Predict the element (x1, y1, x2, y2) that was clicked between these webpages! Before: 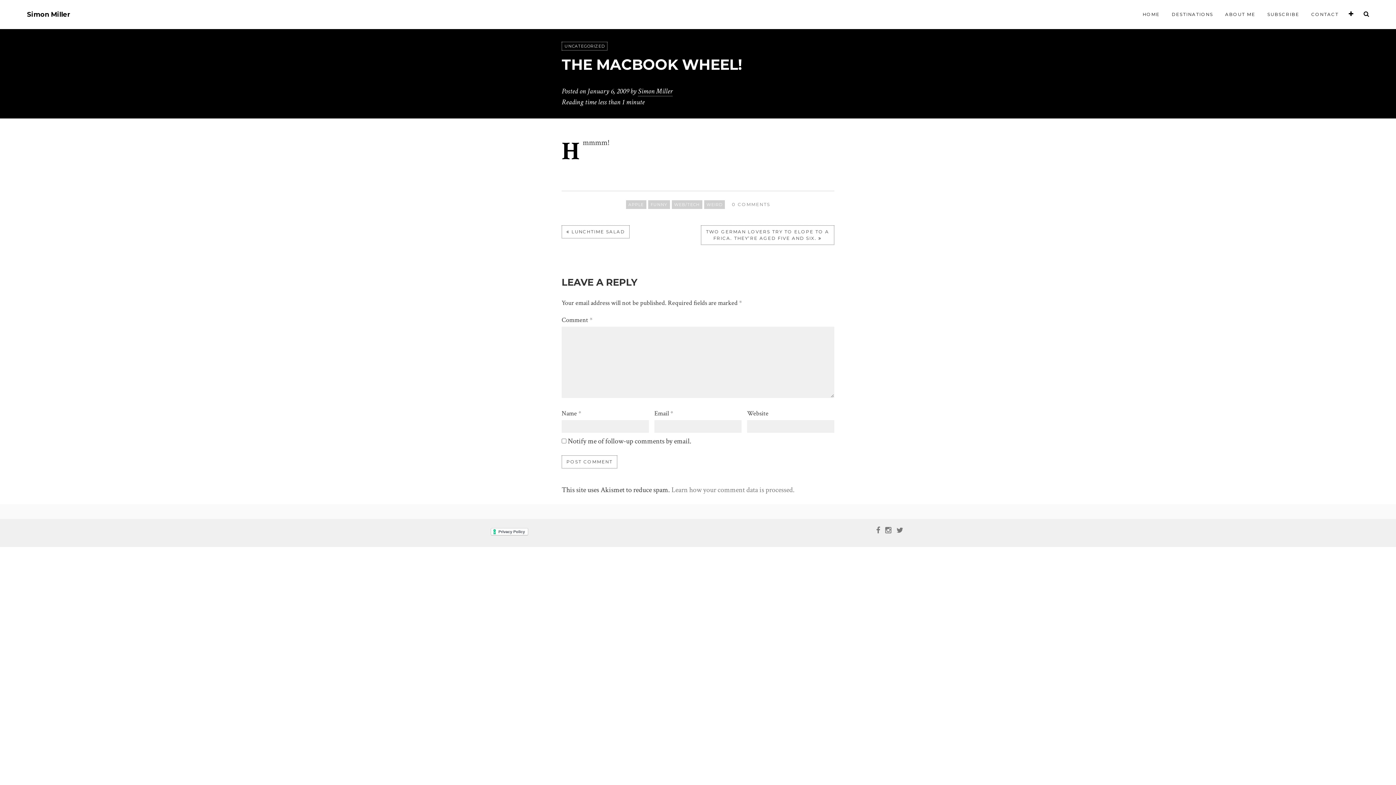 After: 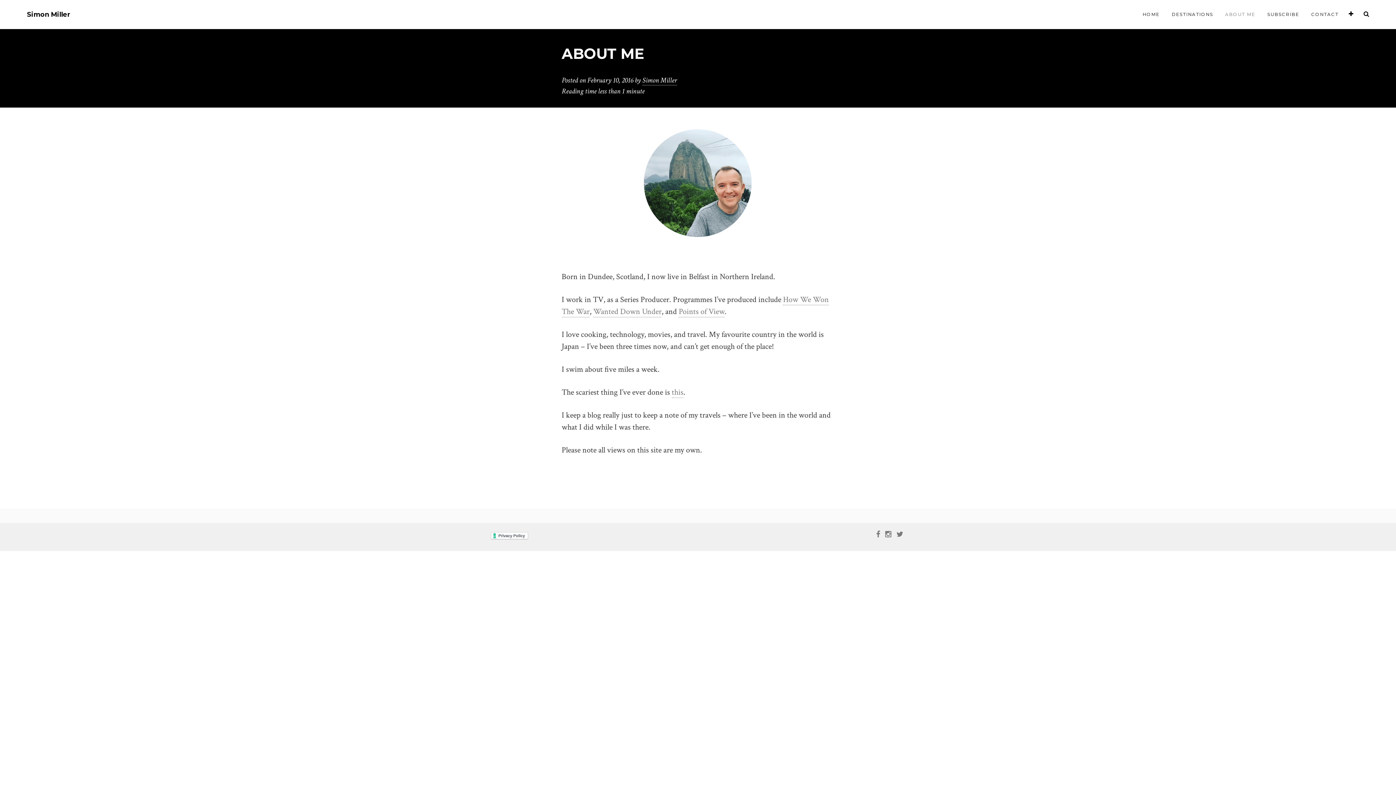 Action: bbox: (1220, 7, 1260, 21) label: ABOUT ME